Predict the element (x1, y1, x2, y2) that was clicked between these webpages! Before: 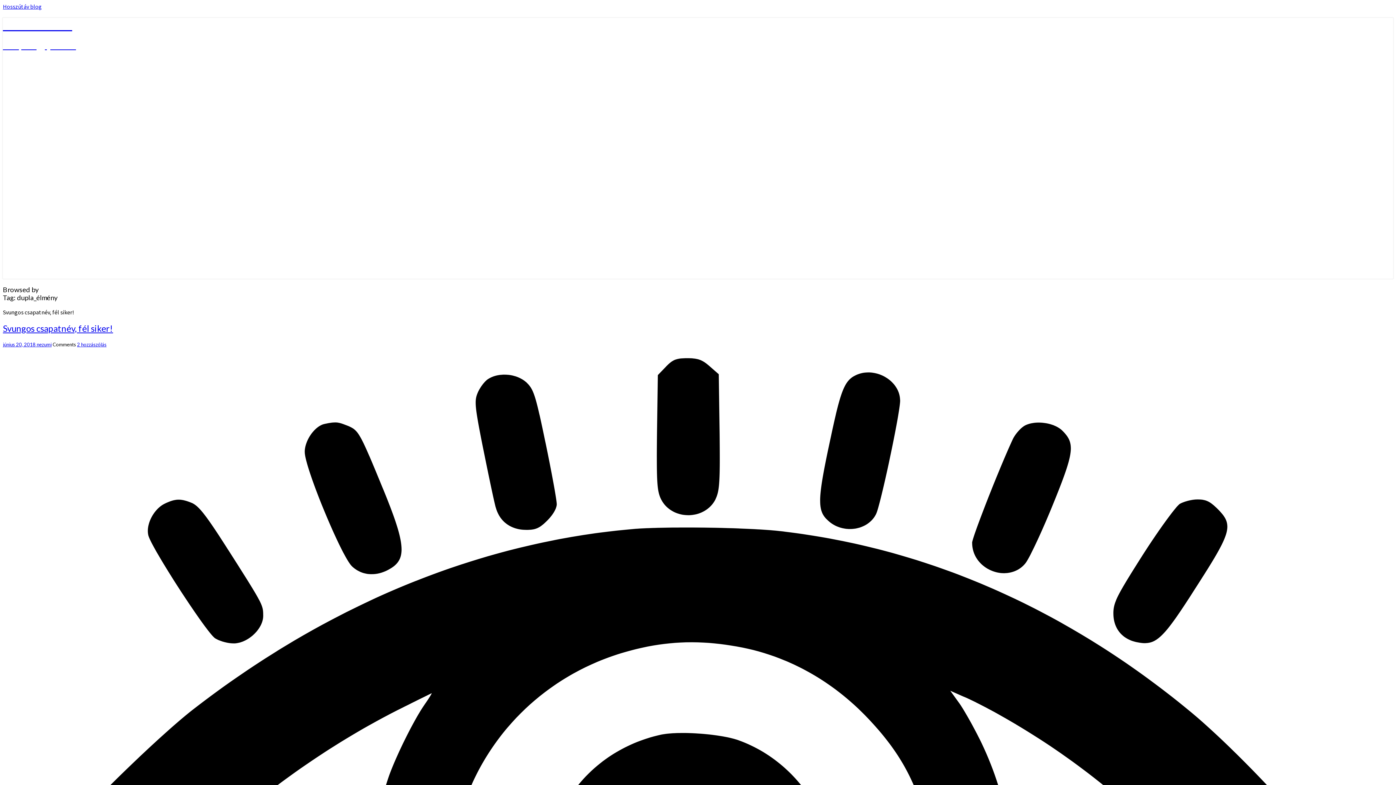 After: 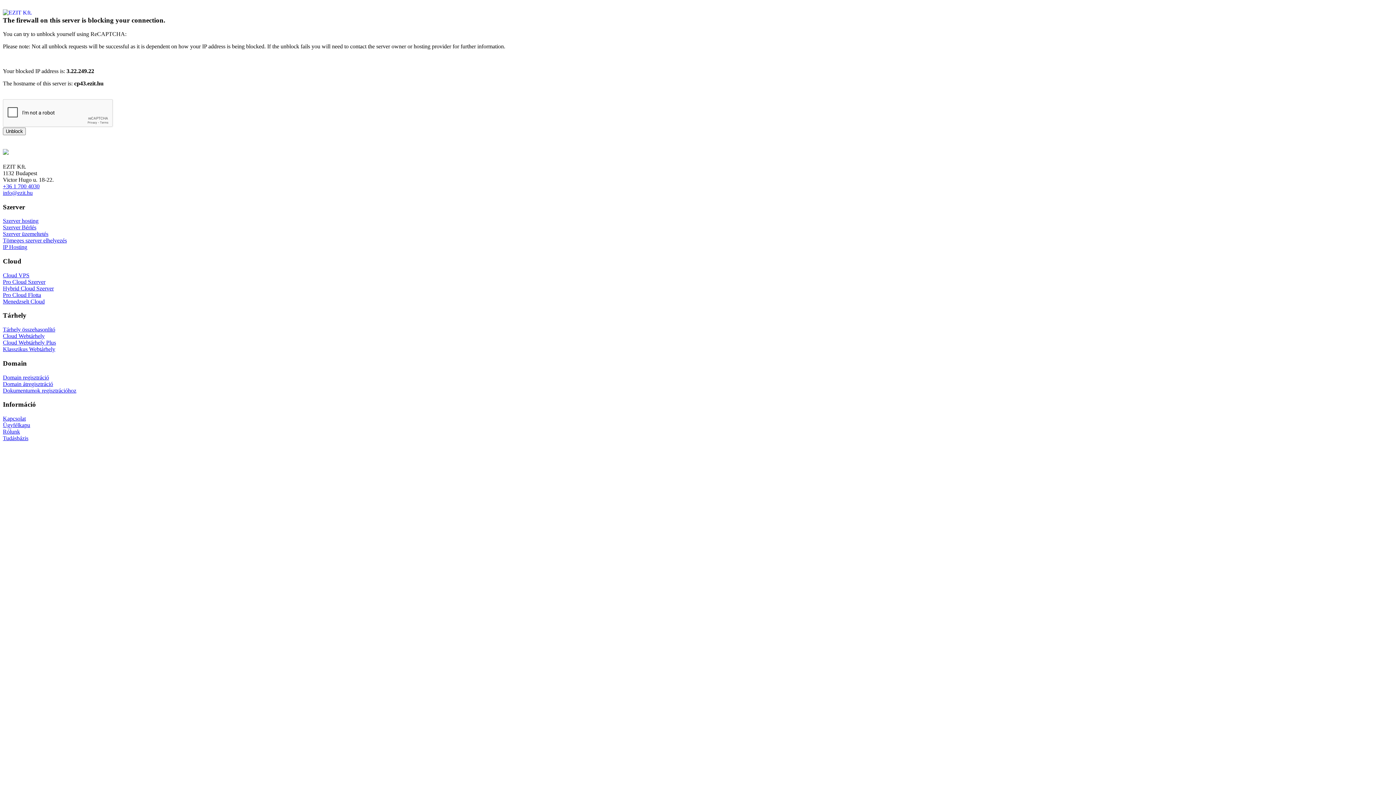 Action: bbox: (77, 341, 106, 347) label: 2 hozzászólás